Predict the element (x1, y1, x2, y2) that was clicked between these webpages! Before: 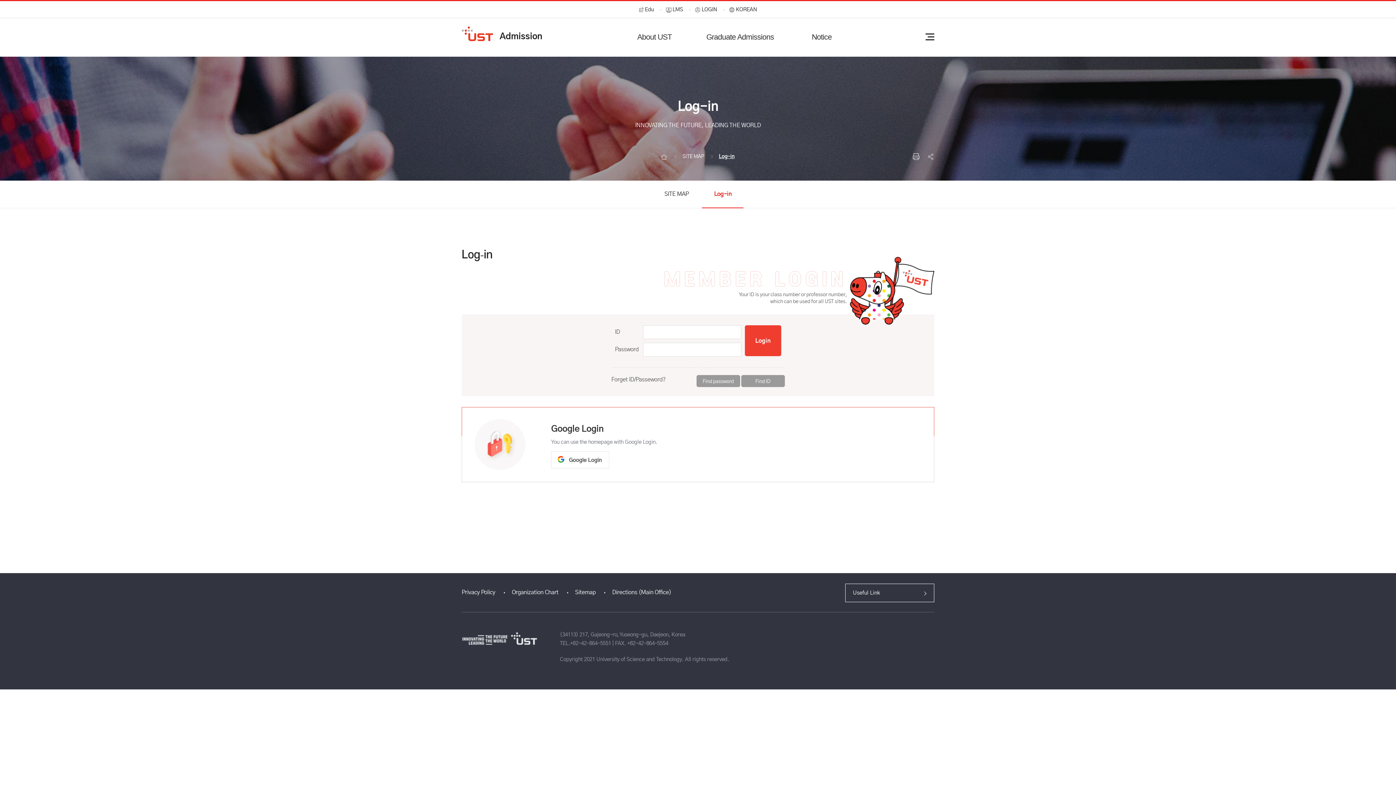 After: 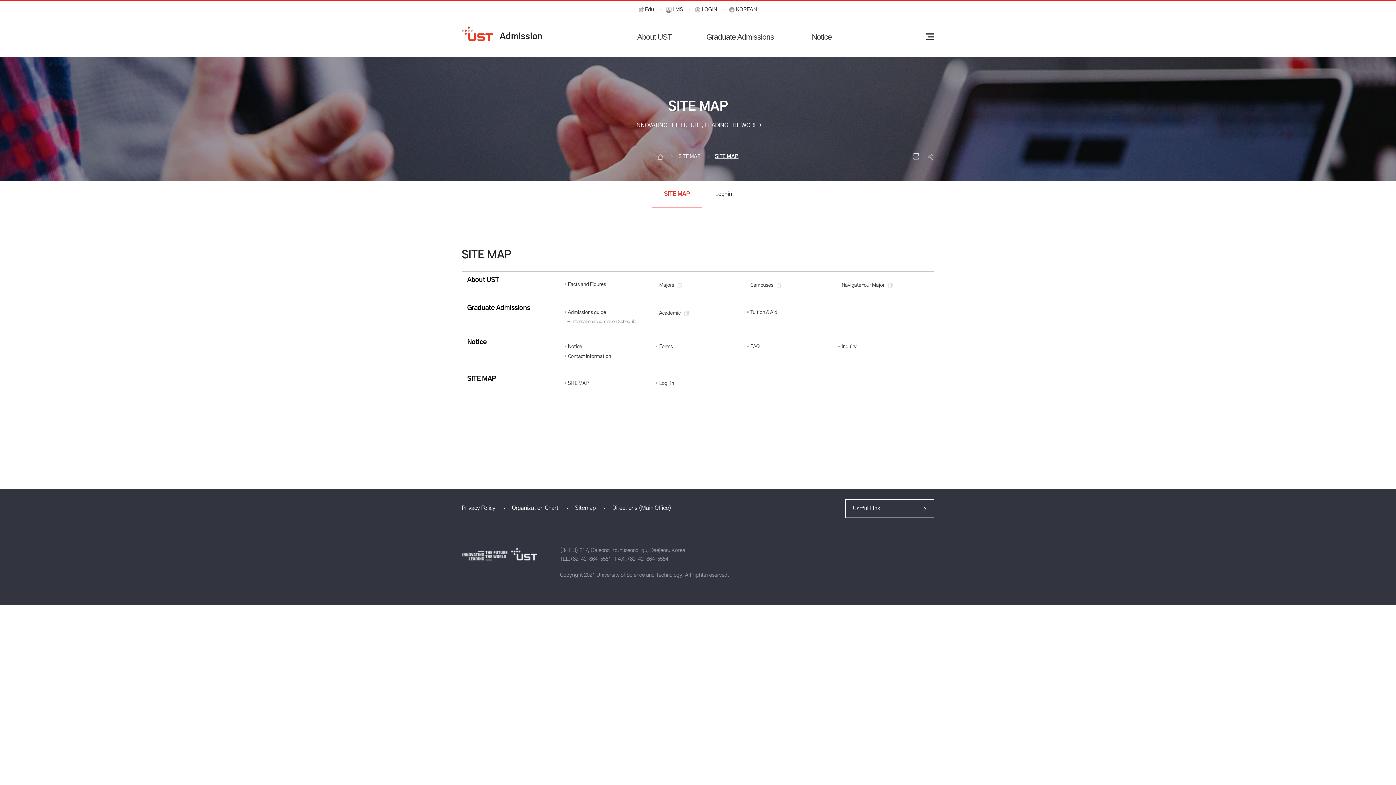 Action: label: SITE MAP bbox: (652, 180, 701, 208)